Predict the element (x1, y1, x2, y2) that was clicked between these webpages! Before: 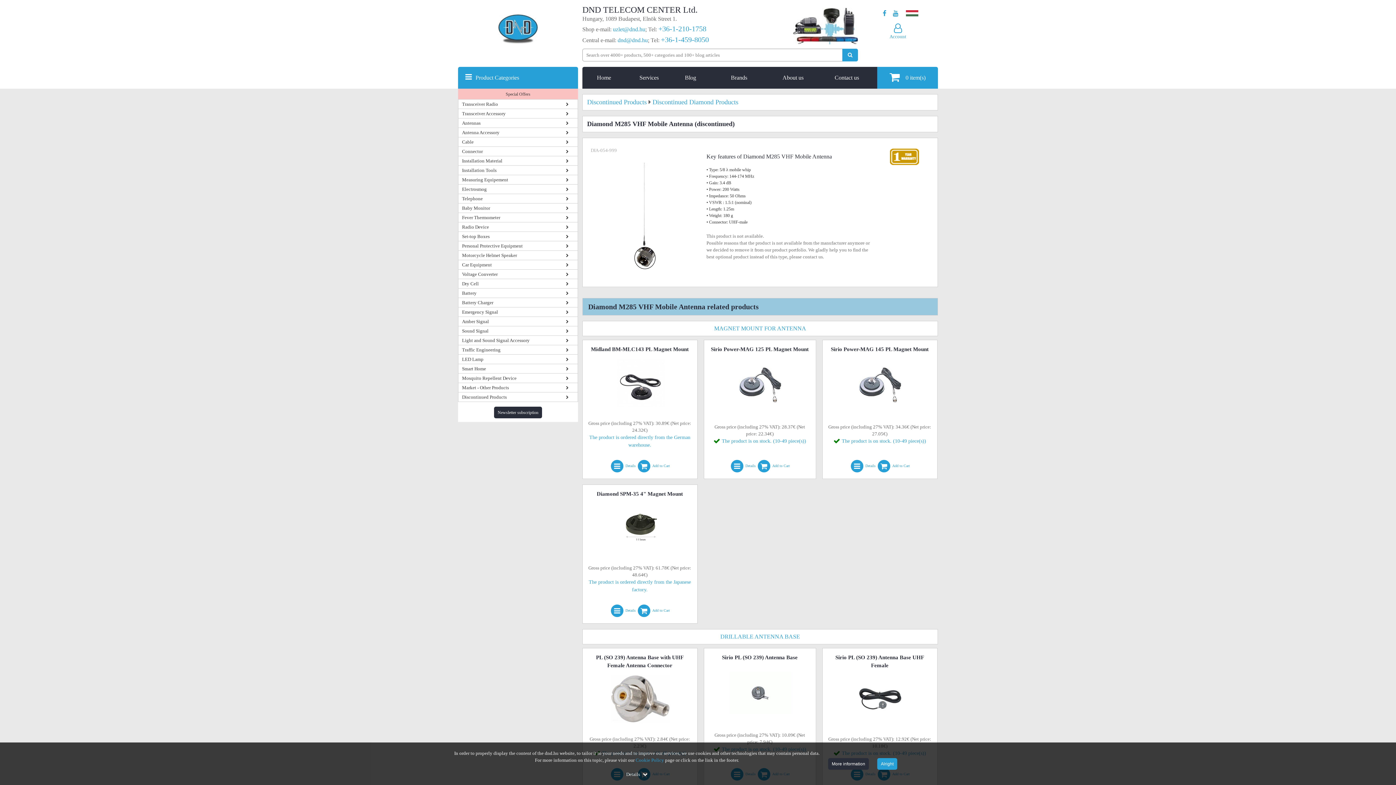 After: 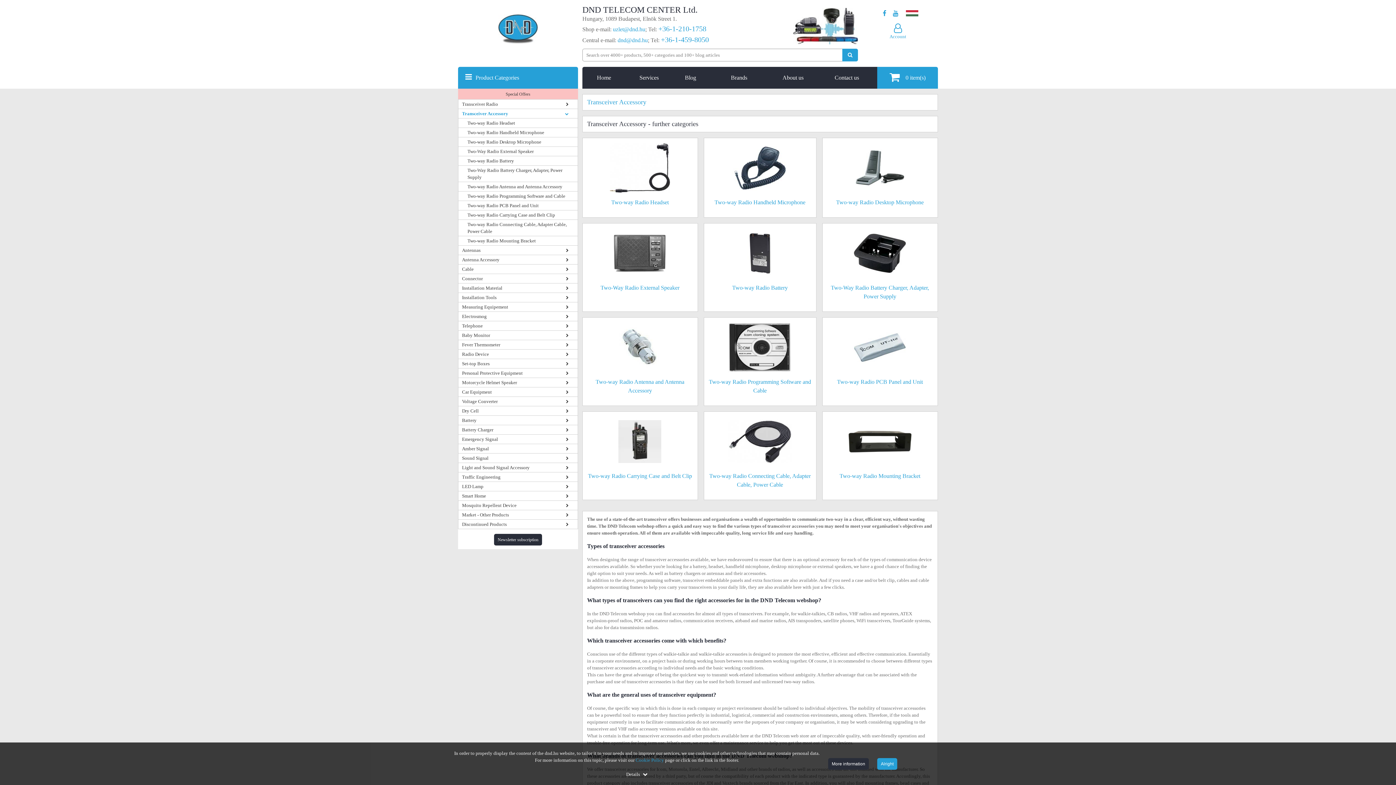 Action: bbox: (462, 110, 574, 117) label: Transceiver Accessory